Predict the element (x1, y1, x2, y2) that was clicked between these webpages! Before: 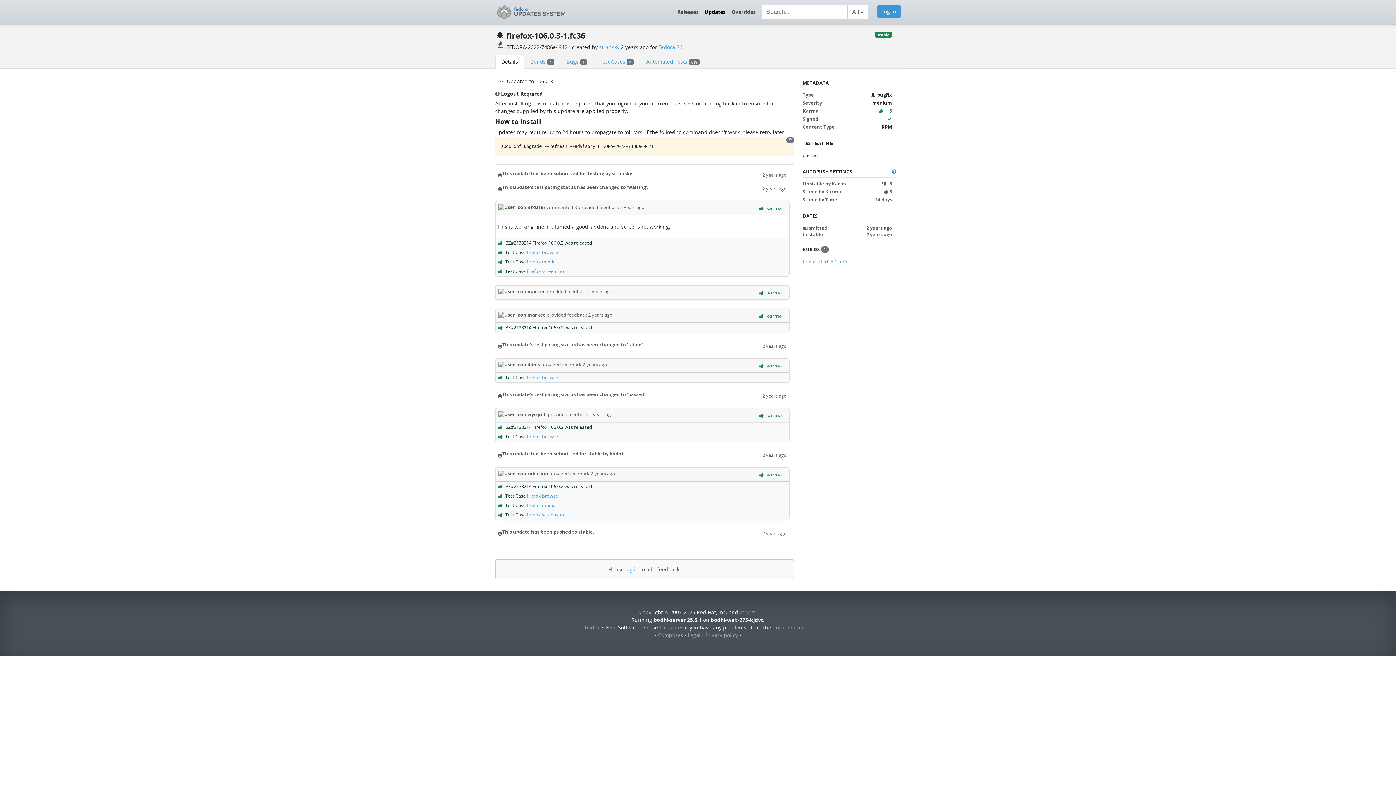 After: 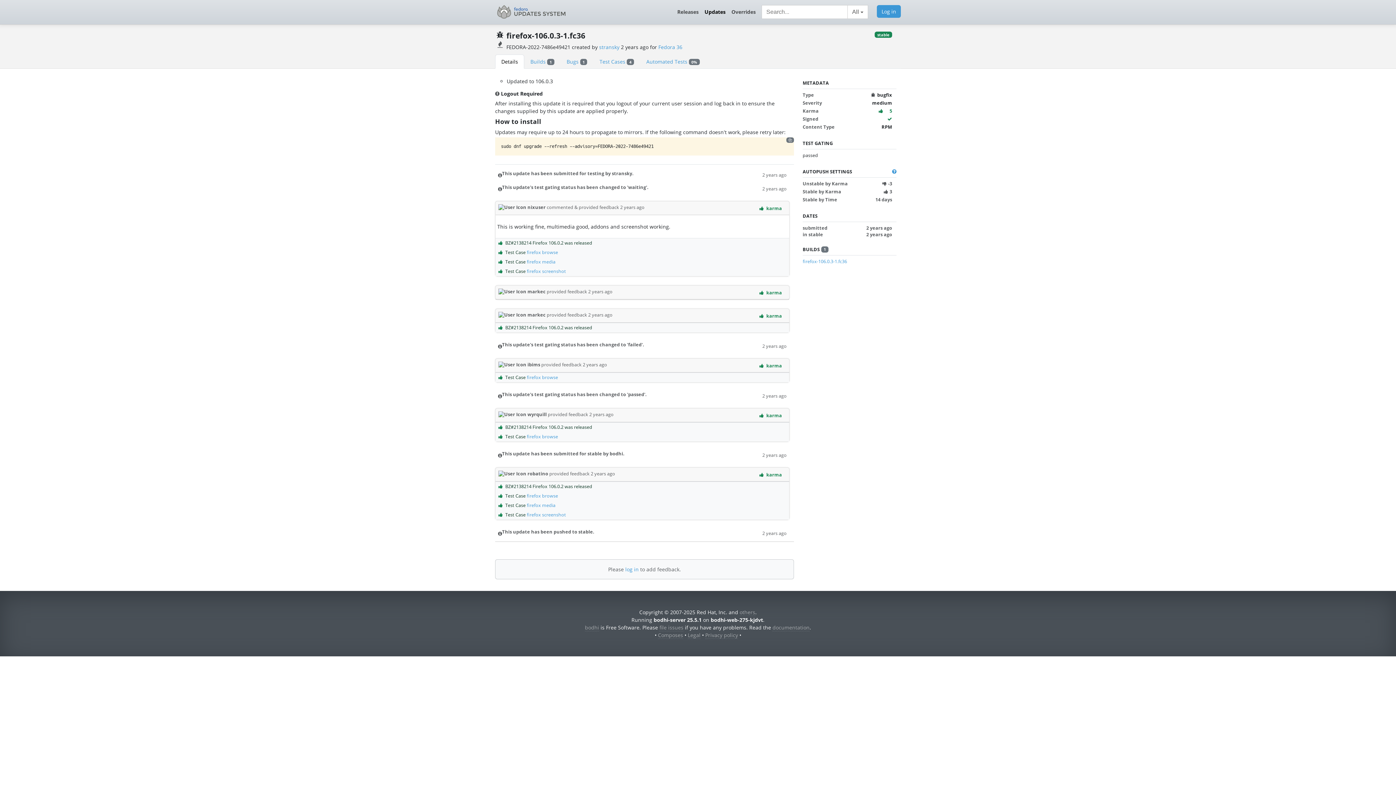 Action: label: 2 years ago bbox: (620, 204, 644, 210)